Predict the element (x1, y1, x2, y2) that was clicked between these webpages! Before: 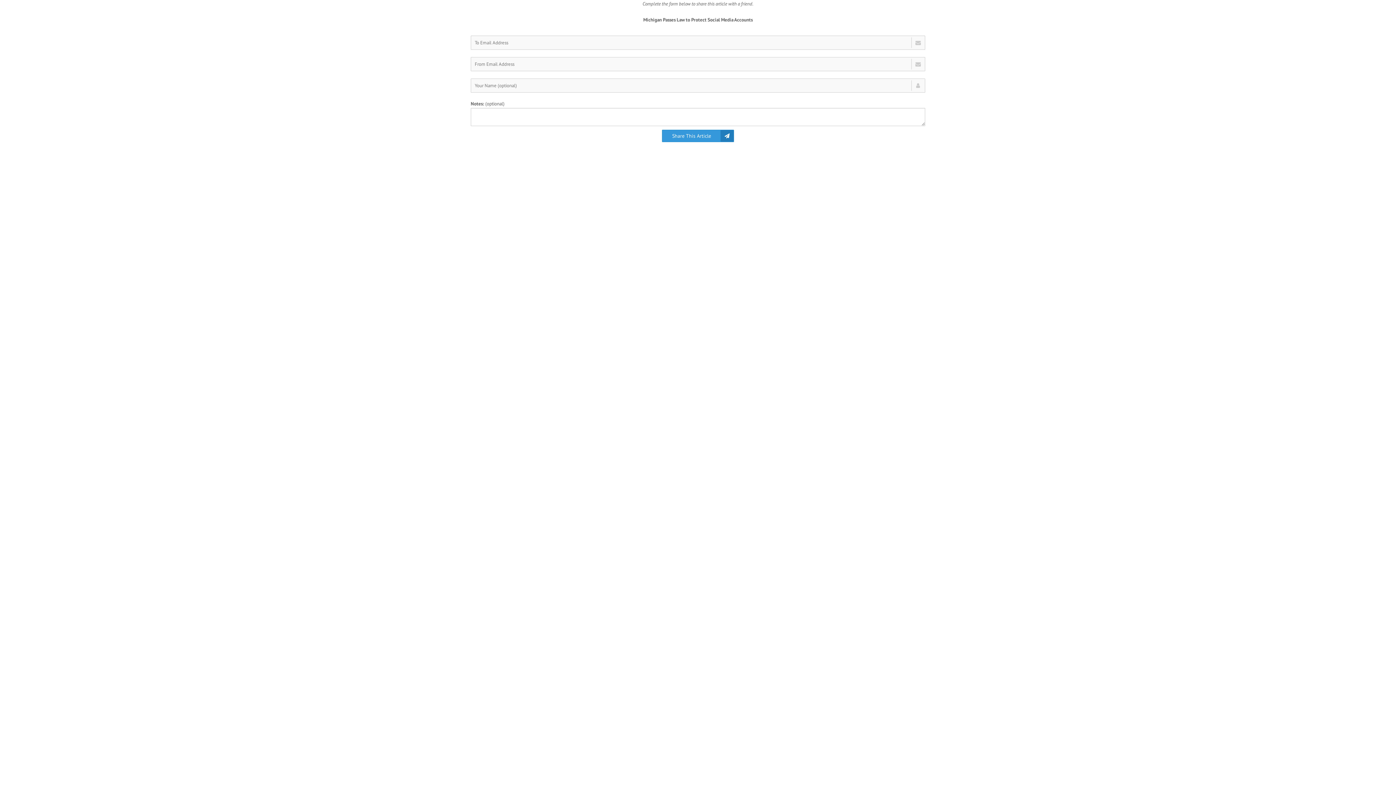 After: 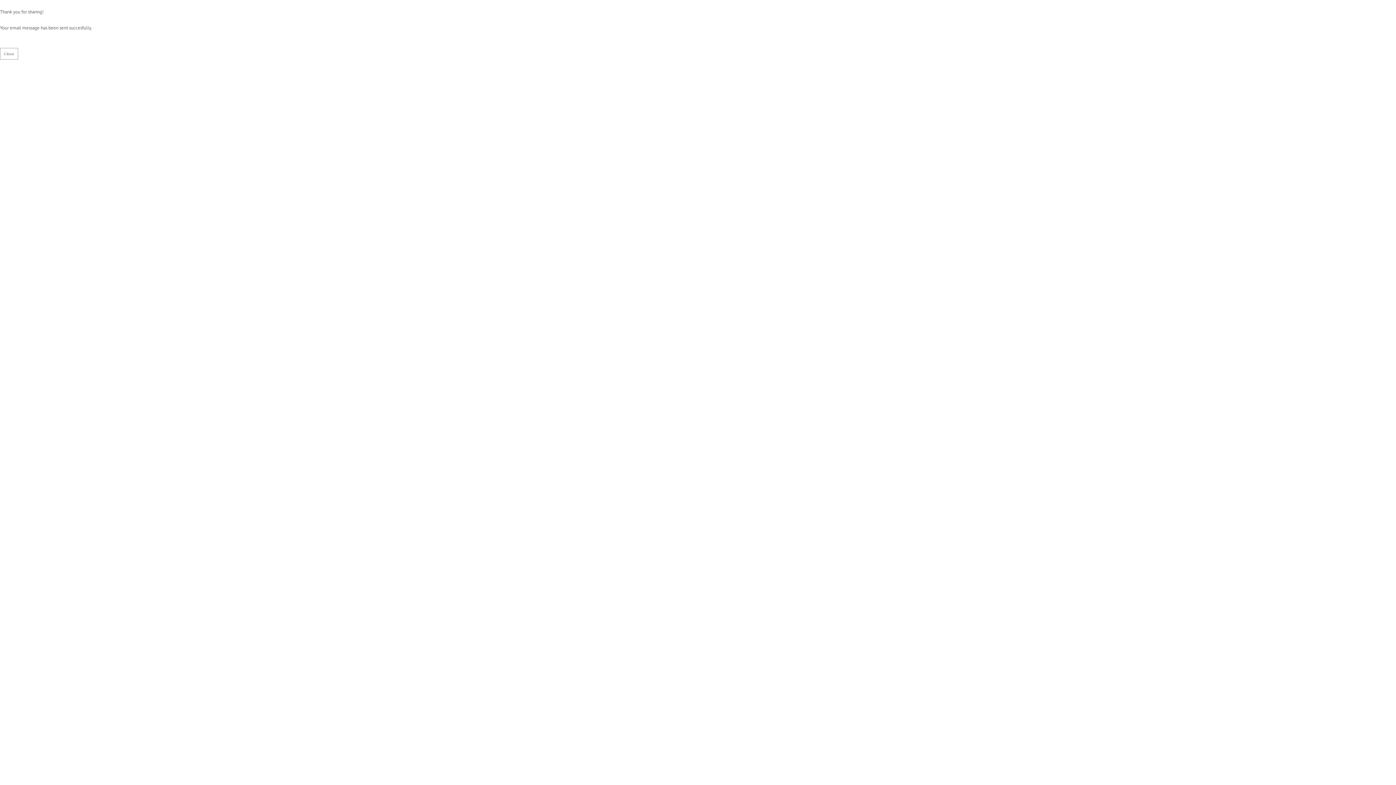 Action: bbox: (662, 129, 734, 142) label: Share This Article